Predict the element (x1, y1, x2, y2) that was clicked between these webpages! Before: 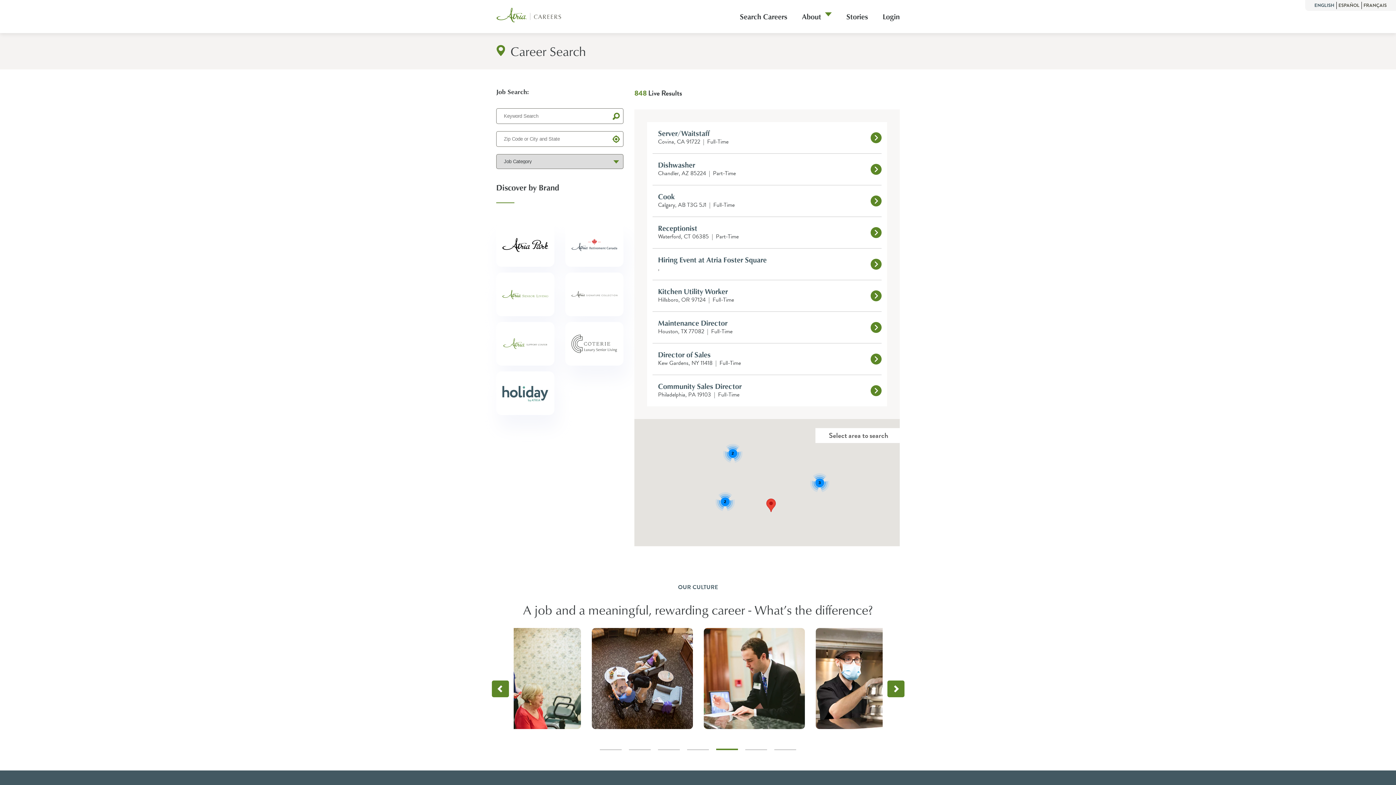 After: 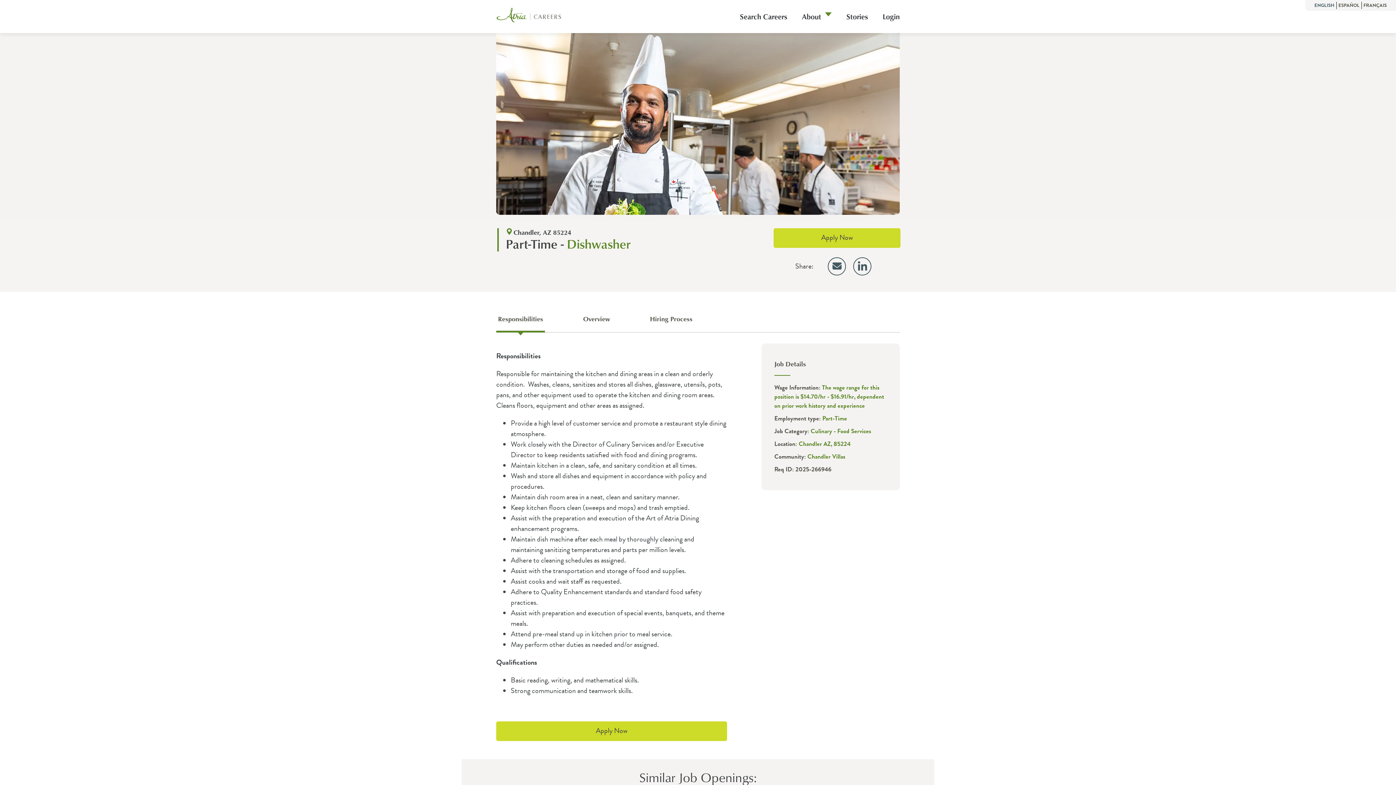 Action: bbox: (652, 153, 881, 185) label: Dishwasher
Chandler, AZ 85224  |  Part-Time